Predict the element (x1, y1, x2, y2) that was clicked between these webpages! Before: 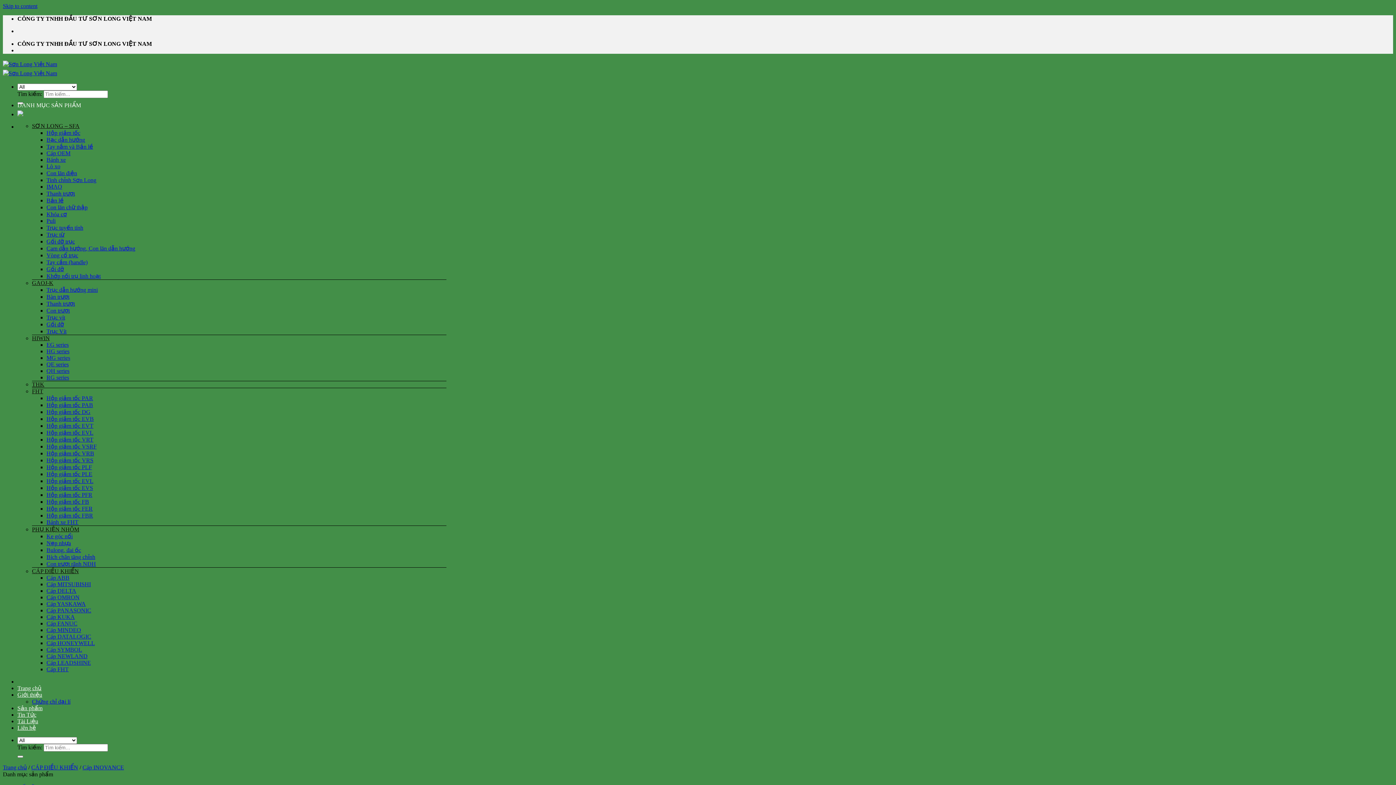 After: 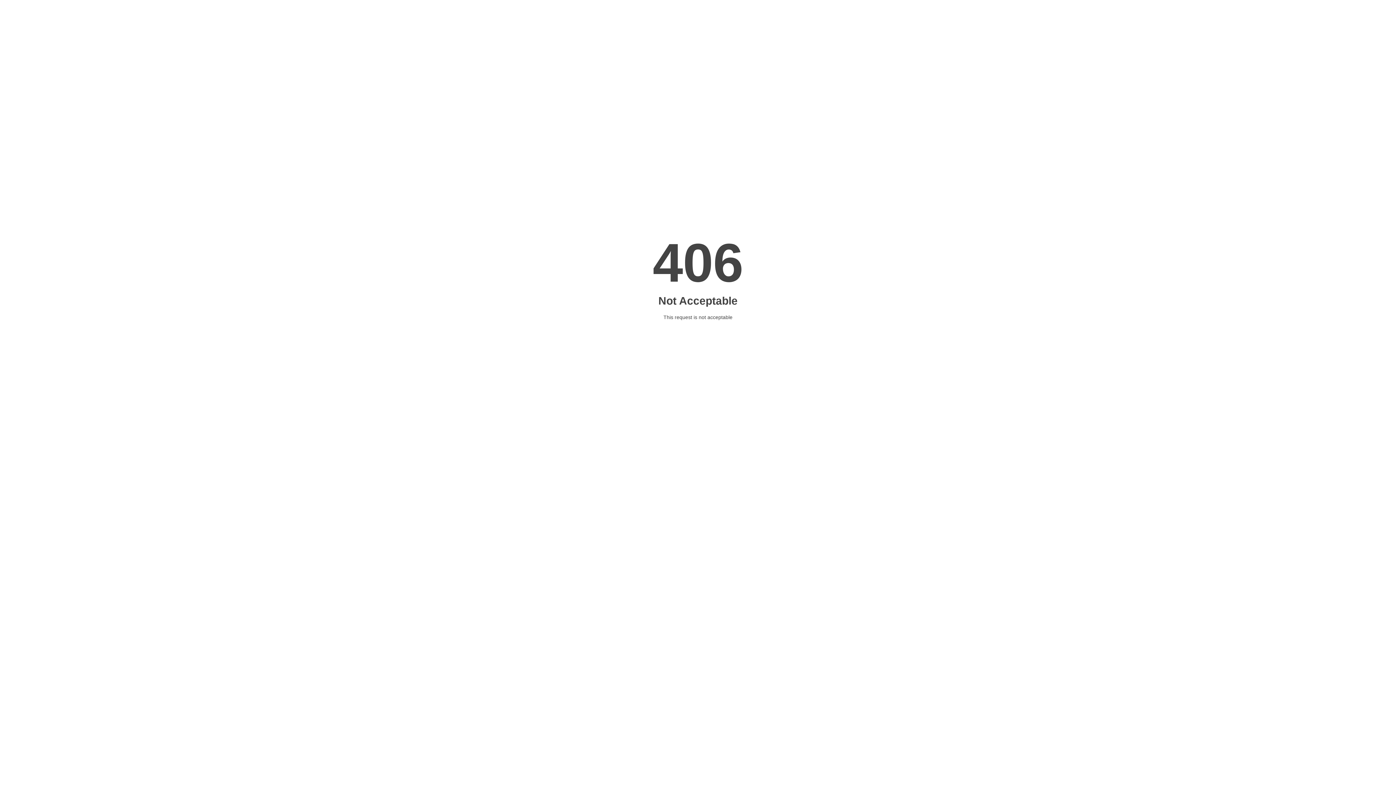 Action: label: Puli bbox: (46, 217, 55, 224)